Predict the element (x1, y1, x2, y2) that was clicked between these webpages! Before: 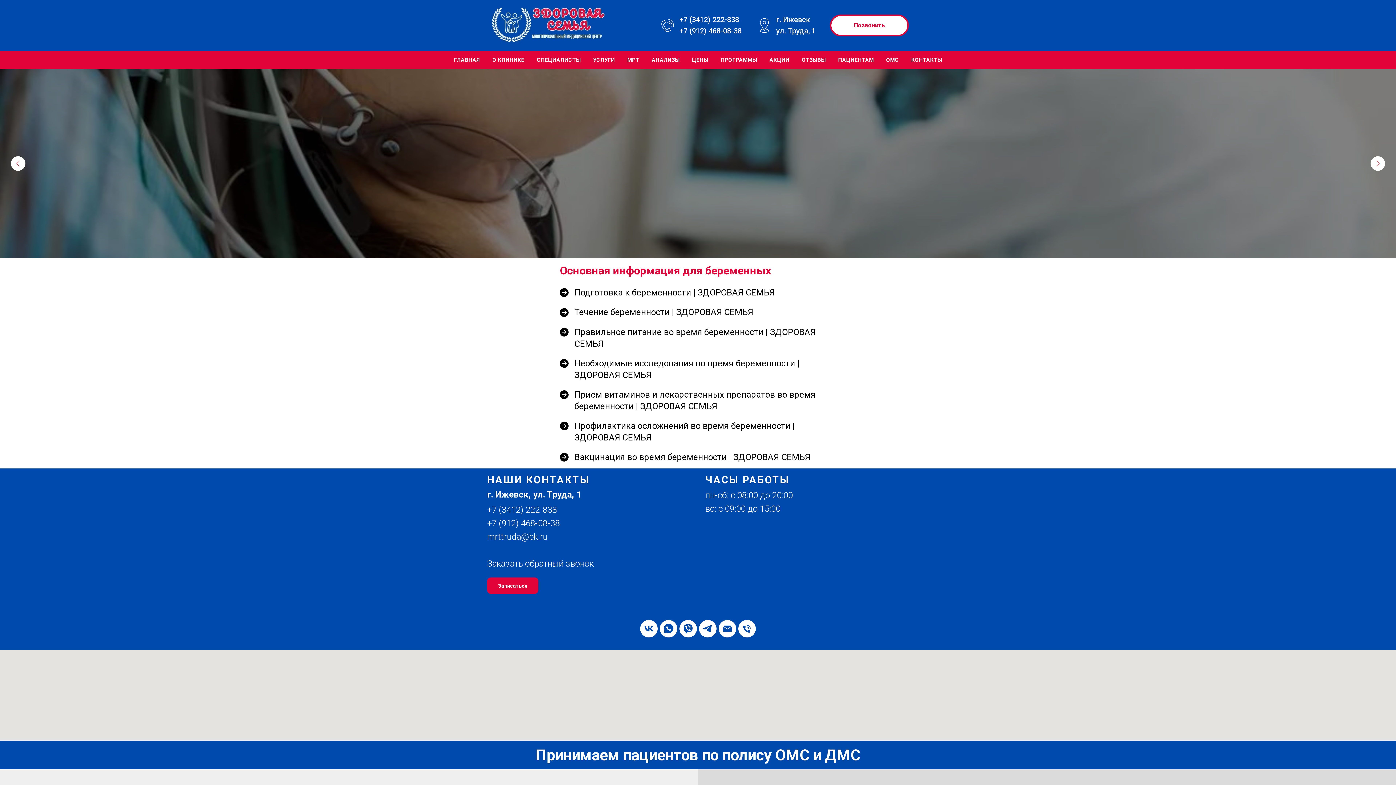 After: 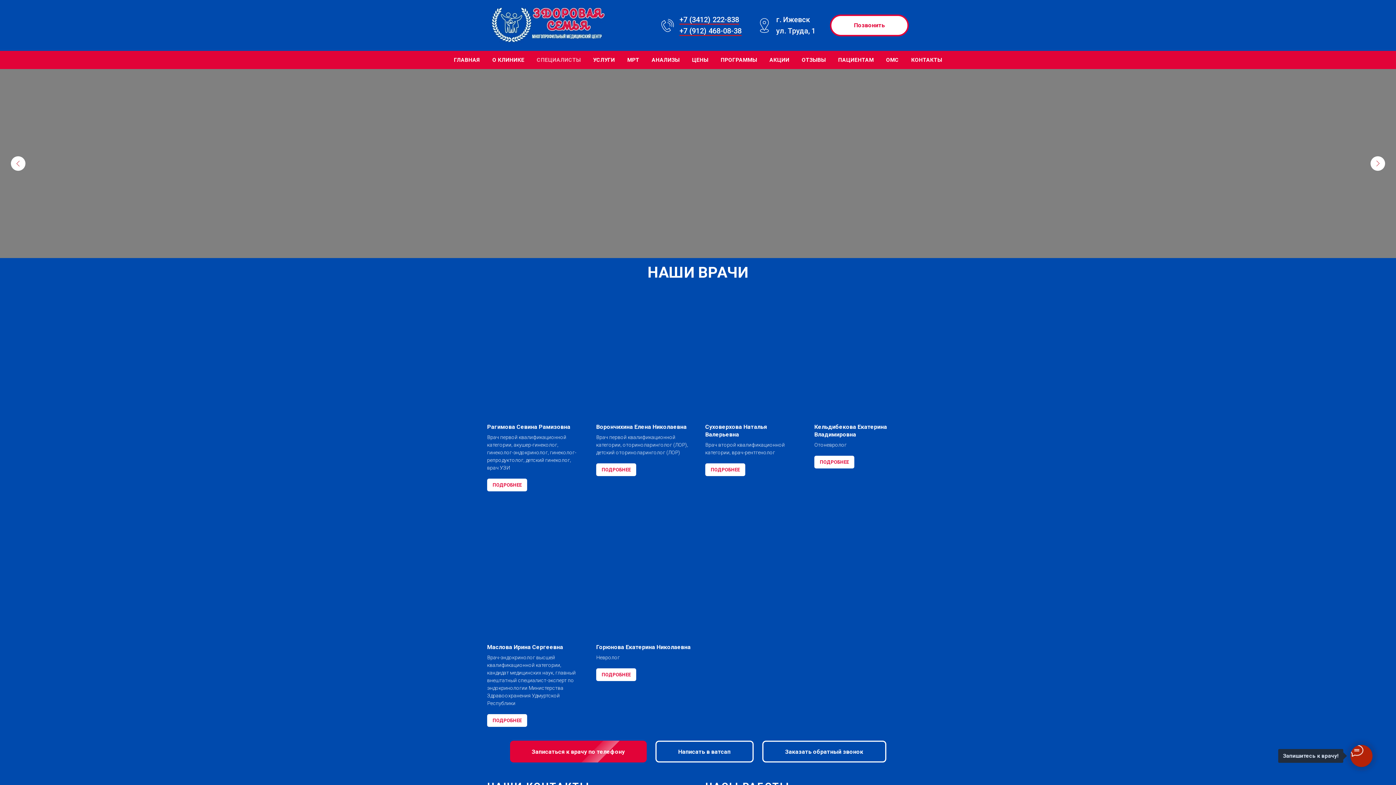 Action: label: СПЕЦИАЛИСТЫ bbox: (536, 56, 580, 63)